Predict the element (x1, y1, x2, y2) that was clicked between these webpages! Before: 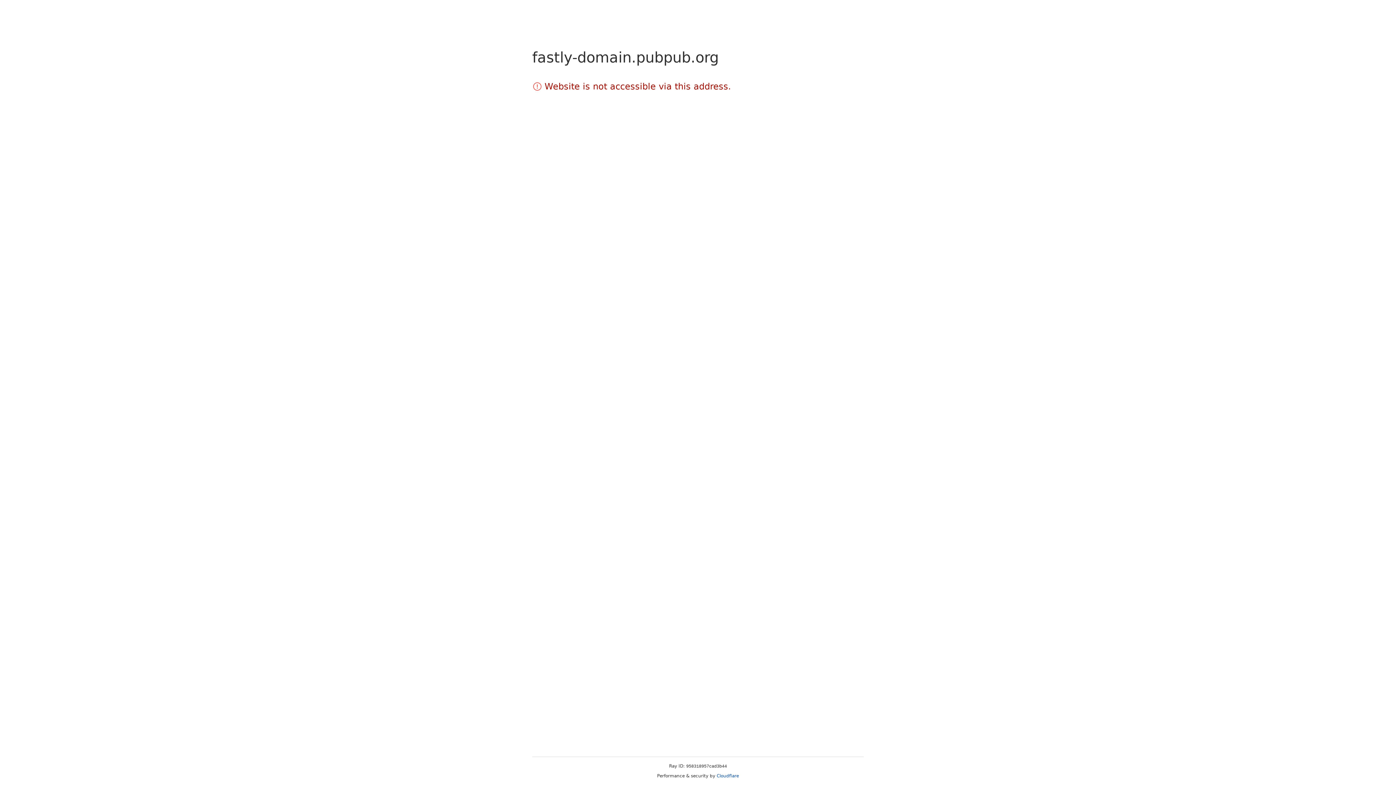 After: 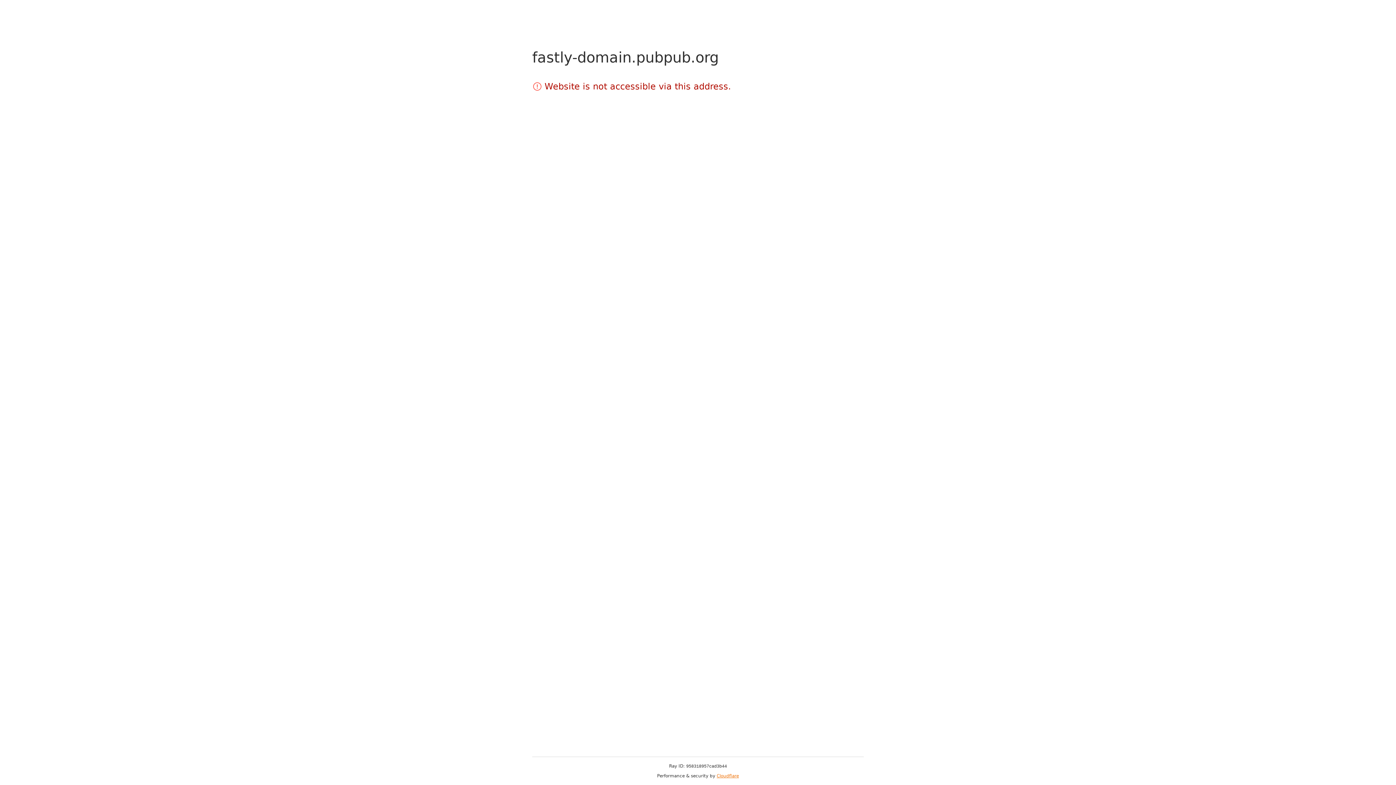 Action: bbox: (716, 773, 739, 778) label: Cloudflare